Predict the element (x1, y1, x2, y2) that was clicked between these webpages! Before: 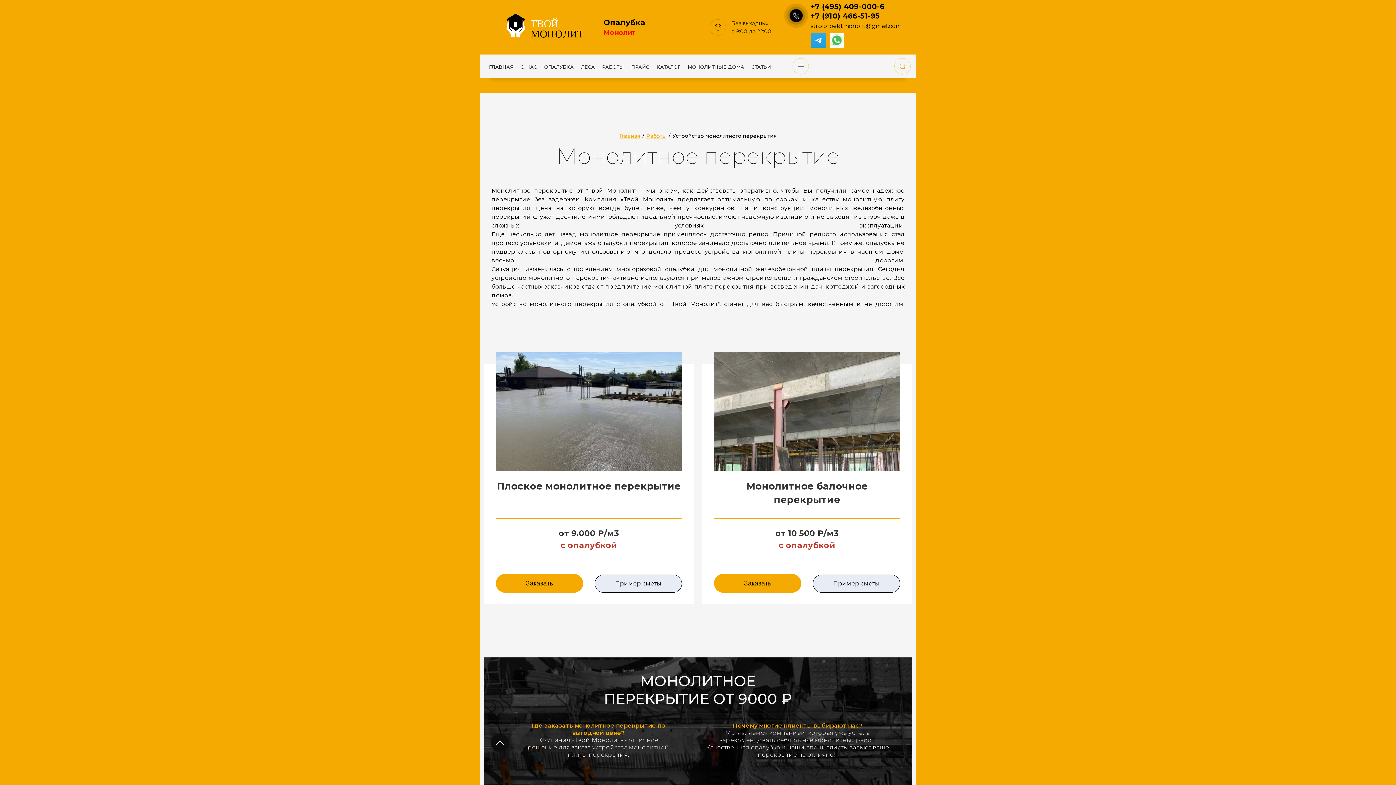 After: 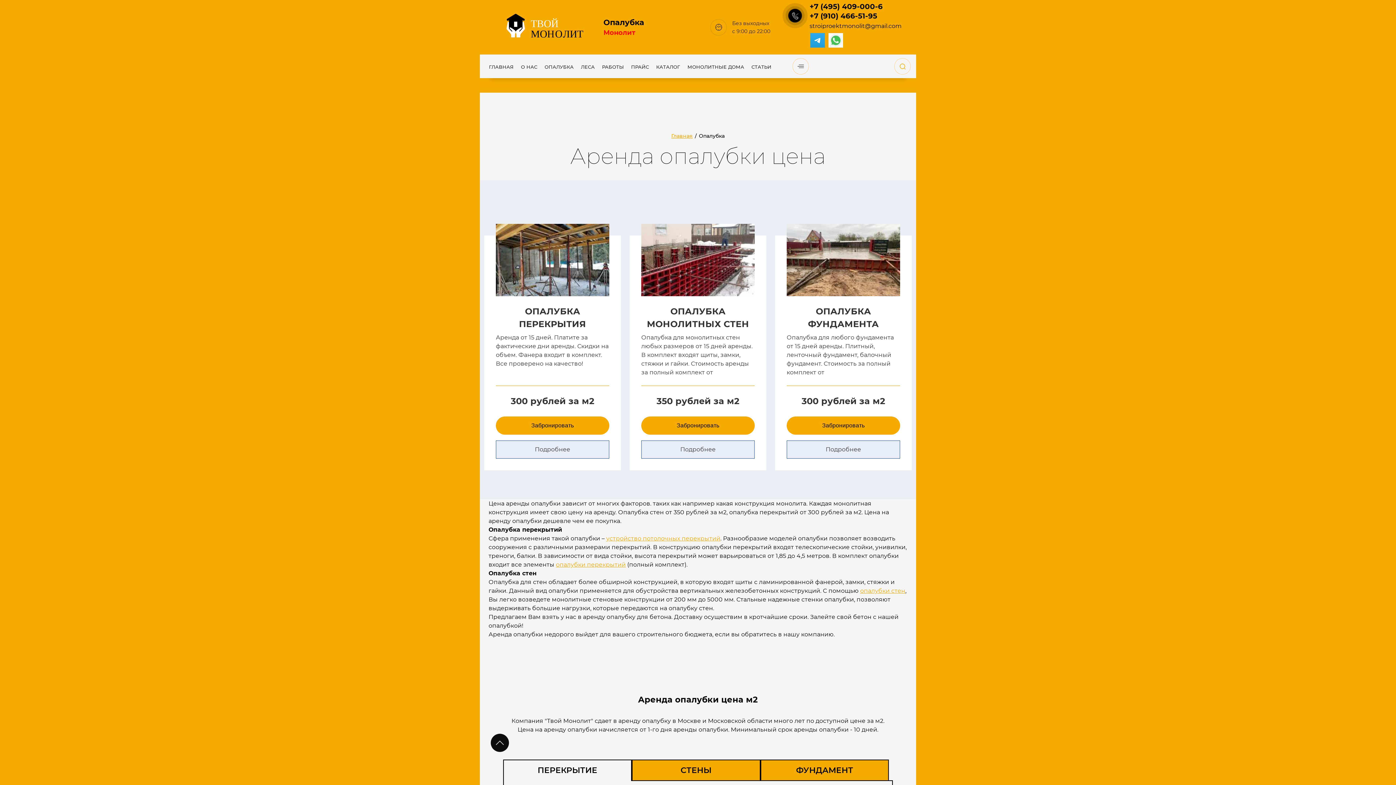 Action: bbox: (540, 59, 577, 73) label: ОПАЛУБКА